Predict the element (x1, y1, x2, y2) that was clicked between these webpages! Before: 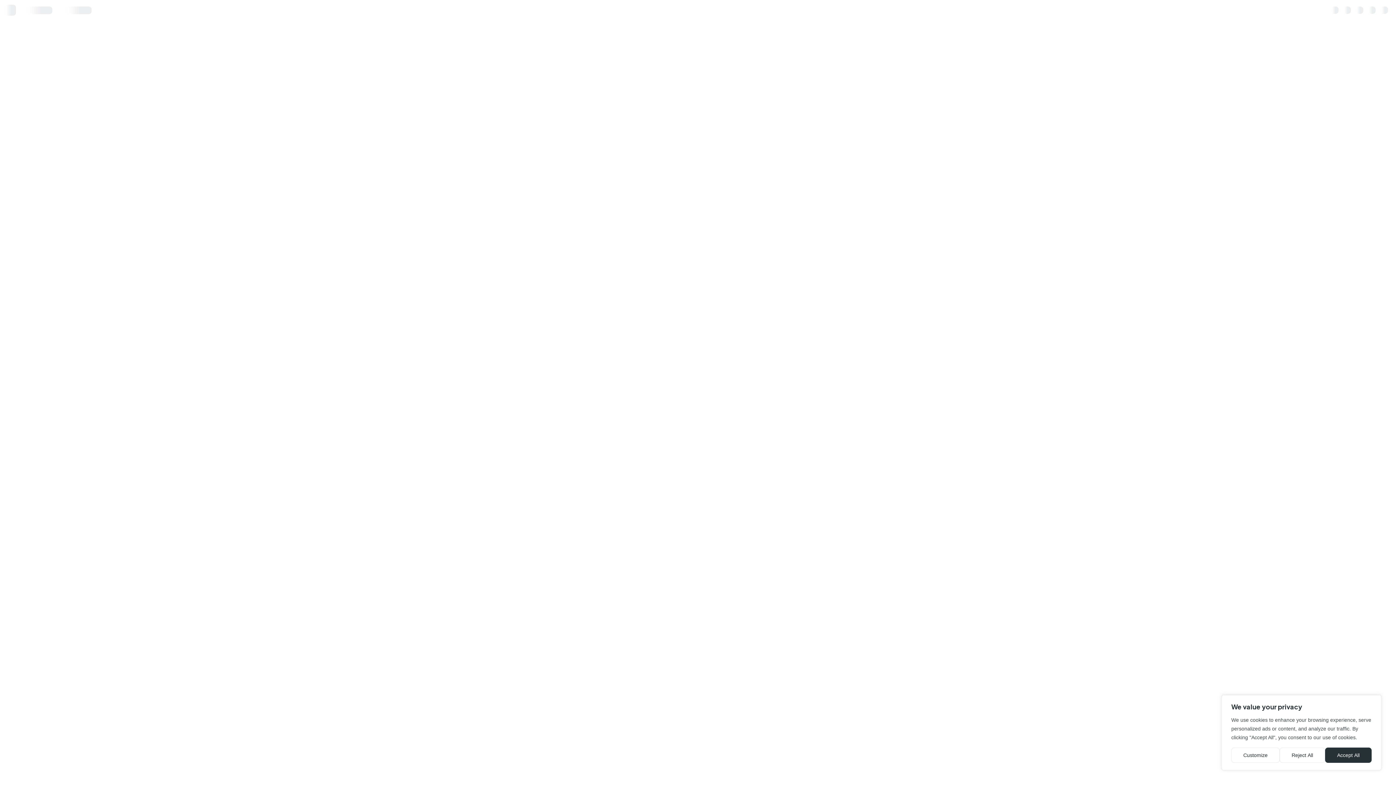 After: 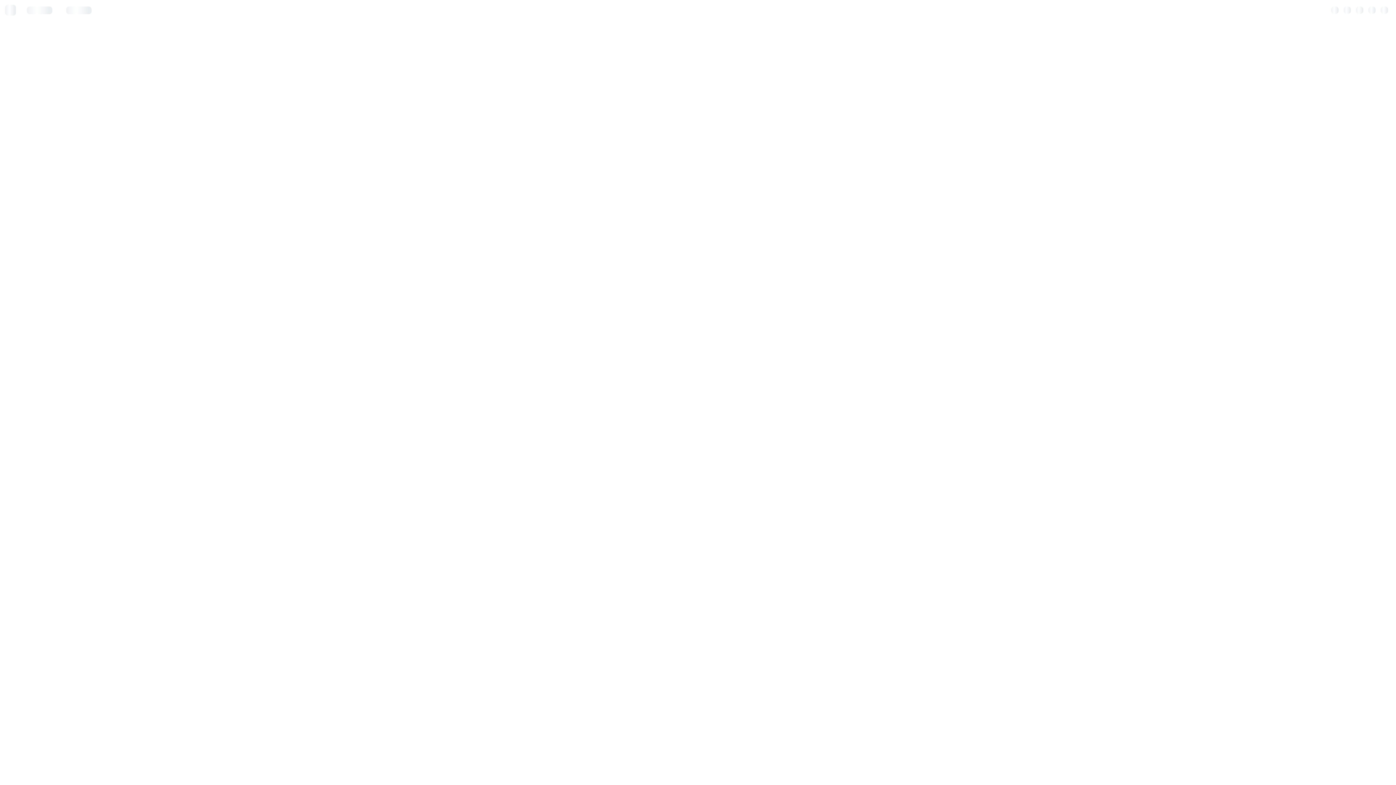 Action: label: Reject All bbox: (1280, 748, 1325, 763)